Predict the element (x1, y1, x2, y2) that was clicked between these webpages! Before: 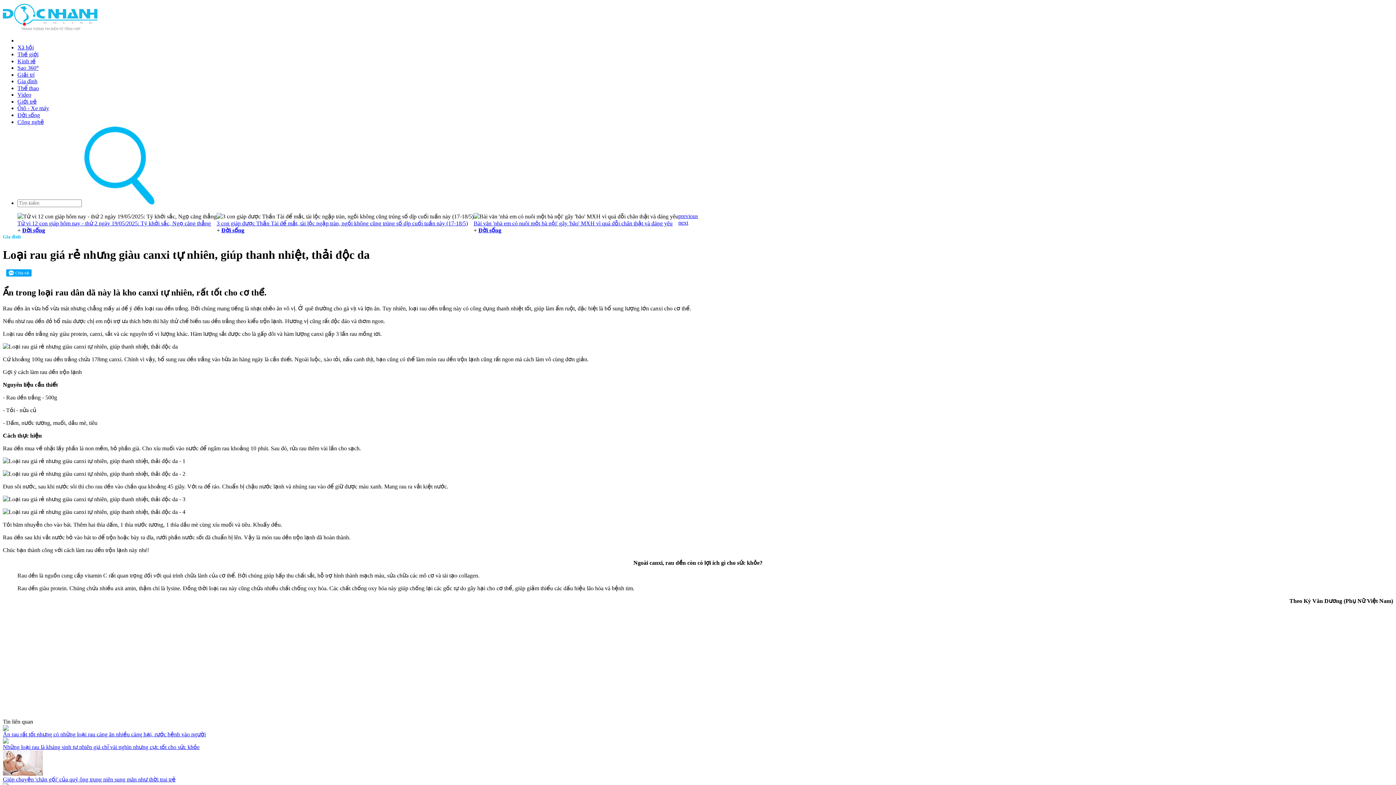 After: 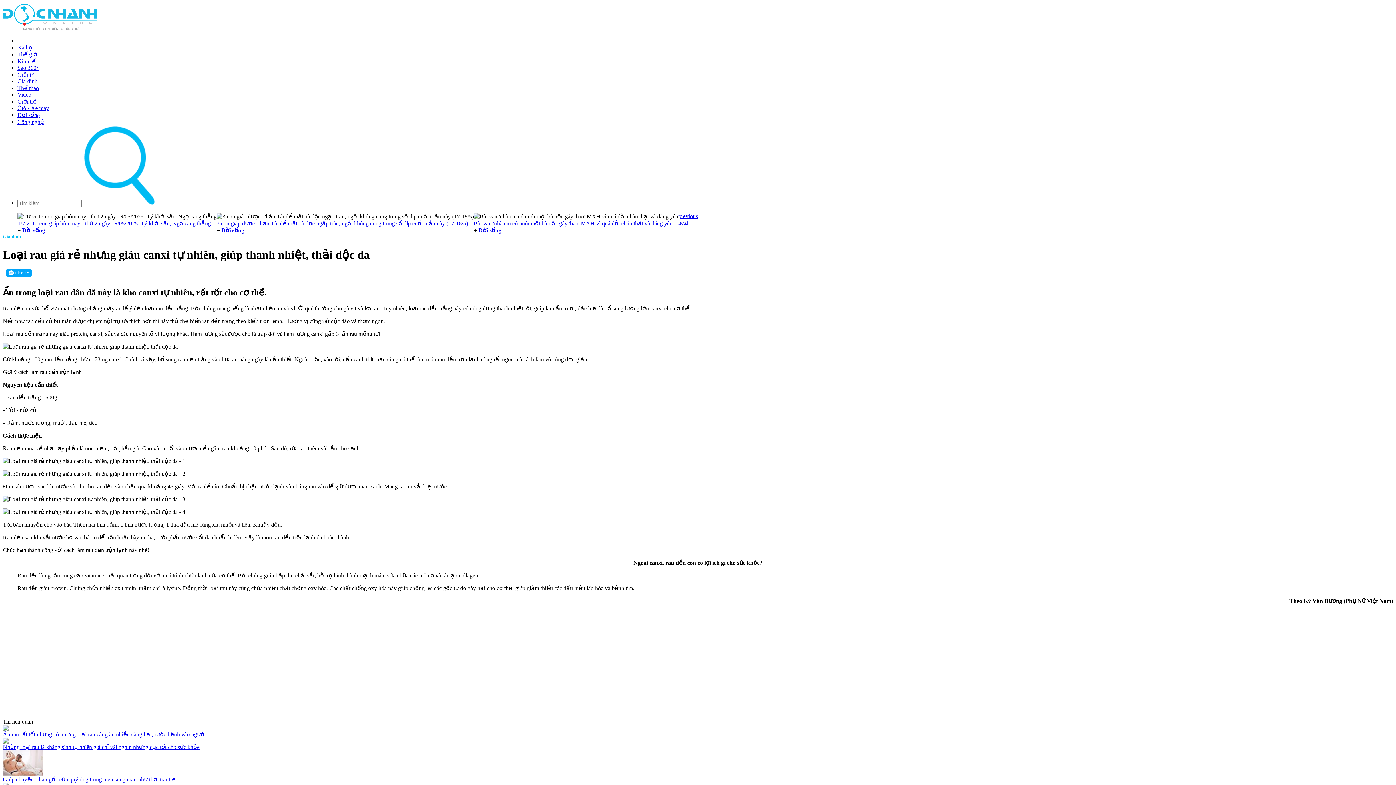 Action: label: previous bbox: (2, 212, 1393, 219)